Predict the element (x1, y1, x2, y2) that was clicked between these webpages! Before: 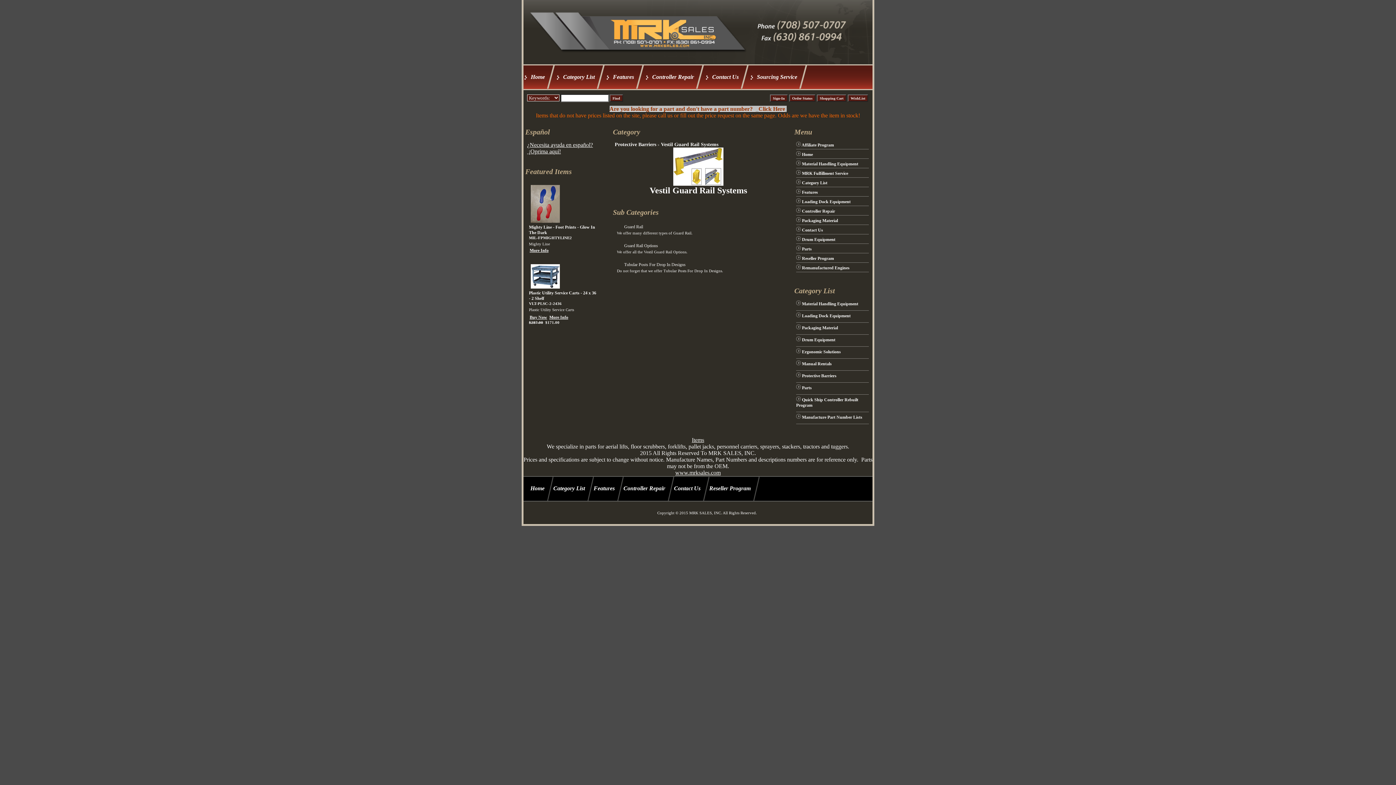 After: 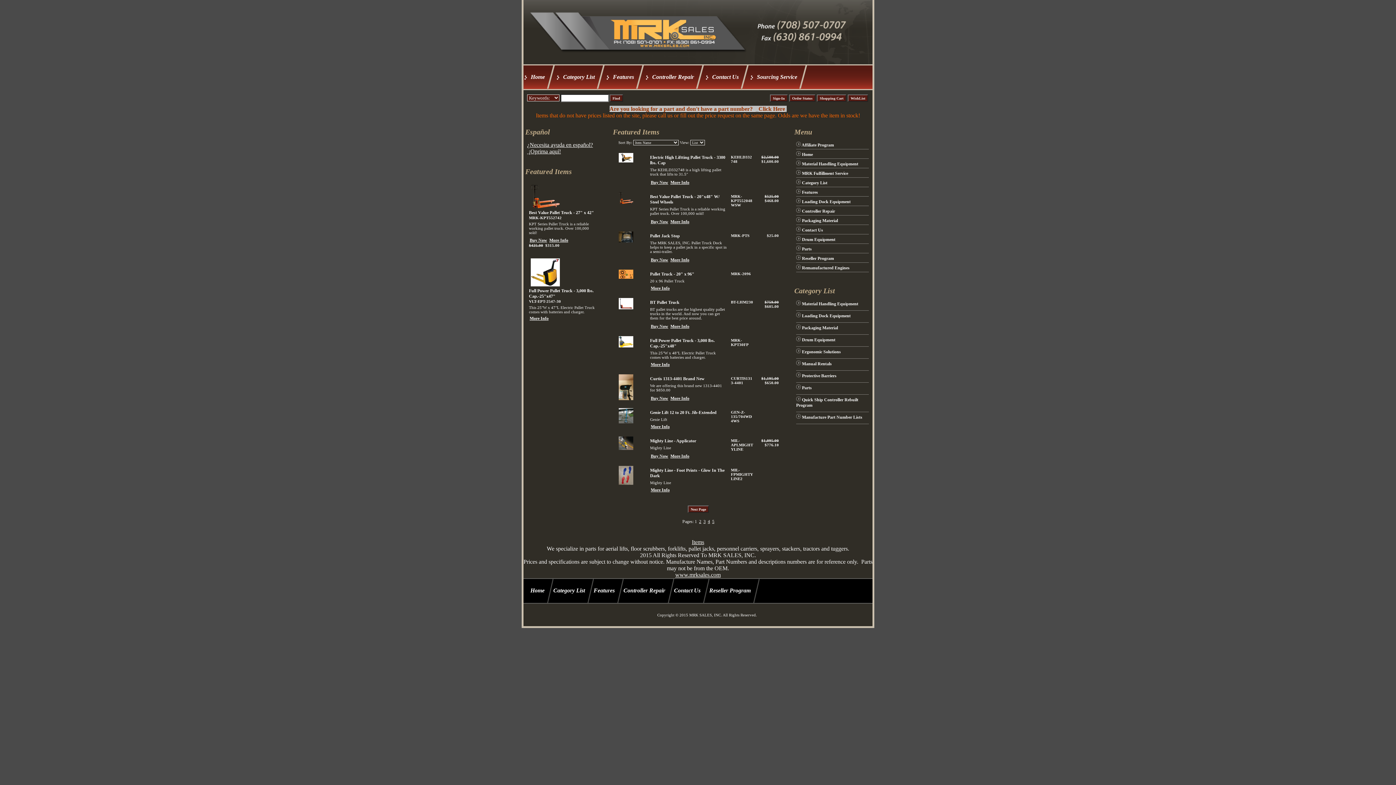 Action: bbox: (613, 73, 634, 80) label: Features